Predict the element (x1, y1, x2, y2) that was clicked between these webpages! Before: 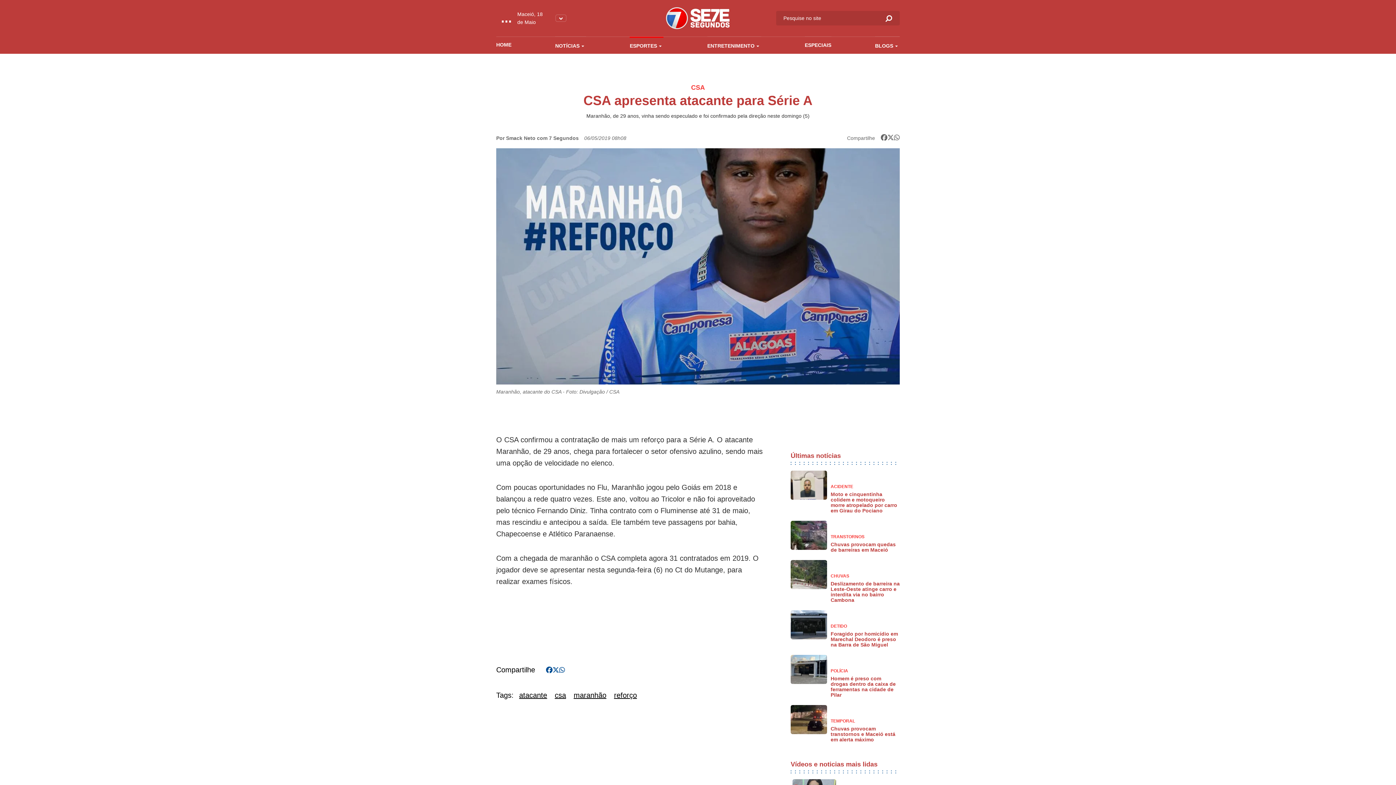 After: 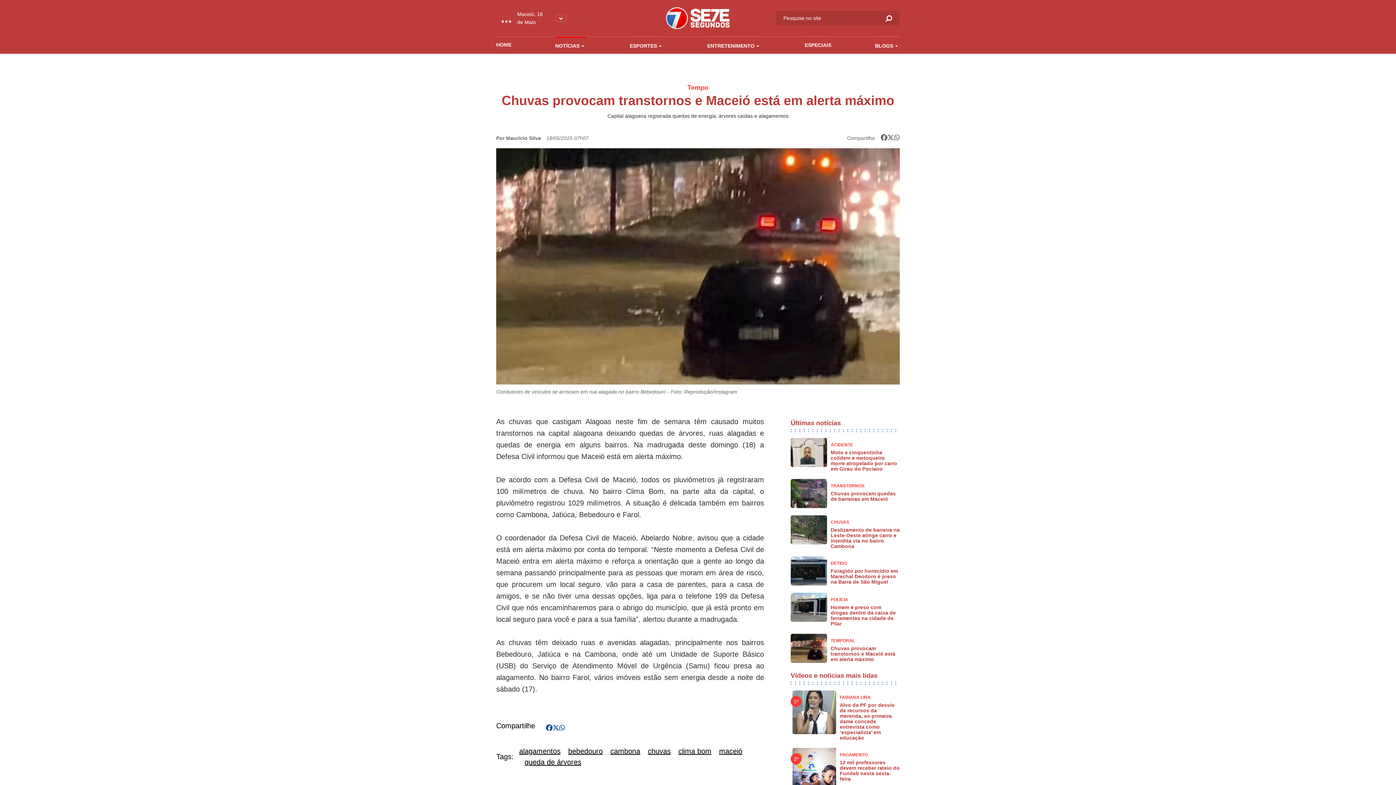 Action: label: TEMPORAL
Chuvas provocam transtornos e Maceió está em alerta máximo bbox: (790, 705, 899, 742)